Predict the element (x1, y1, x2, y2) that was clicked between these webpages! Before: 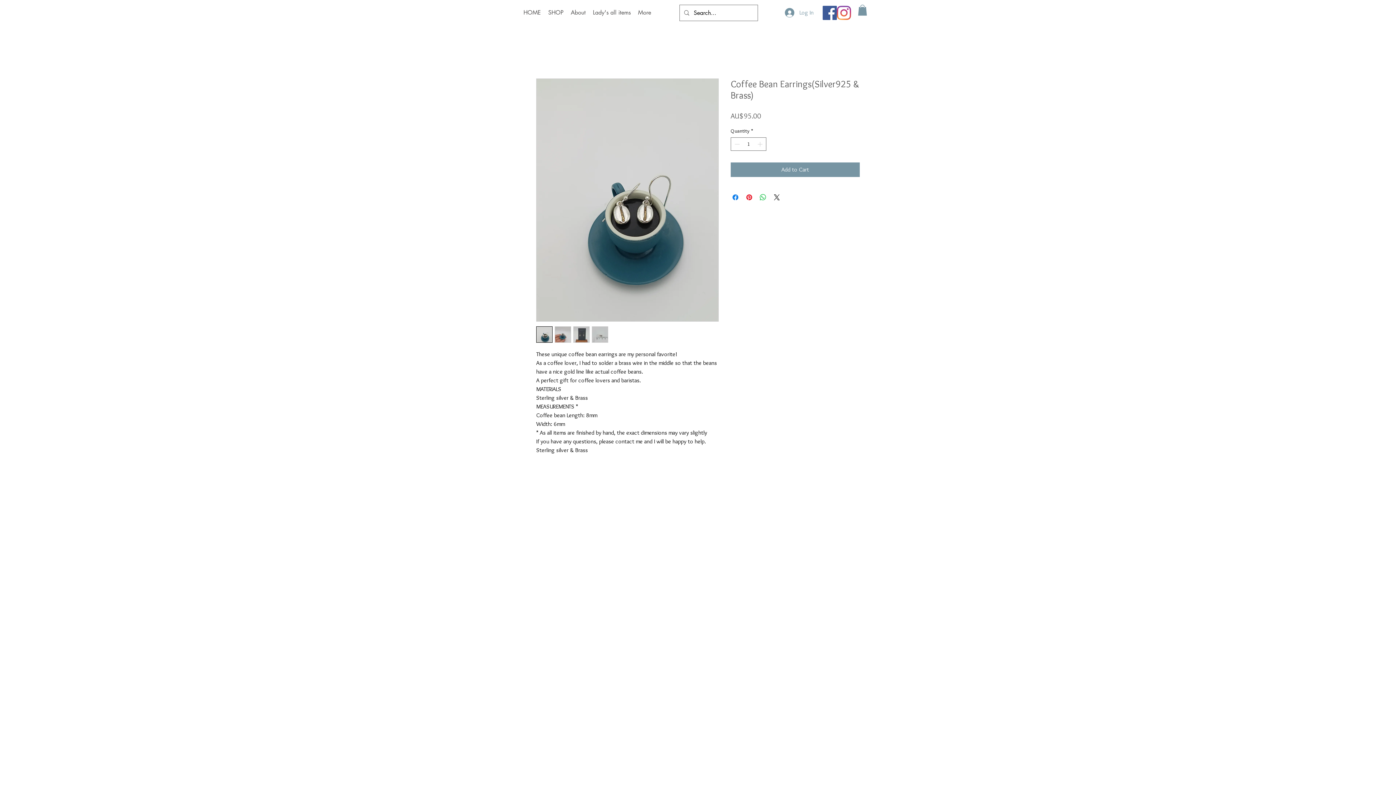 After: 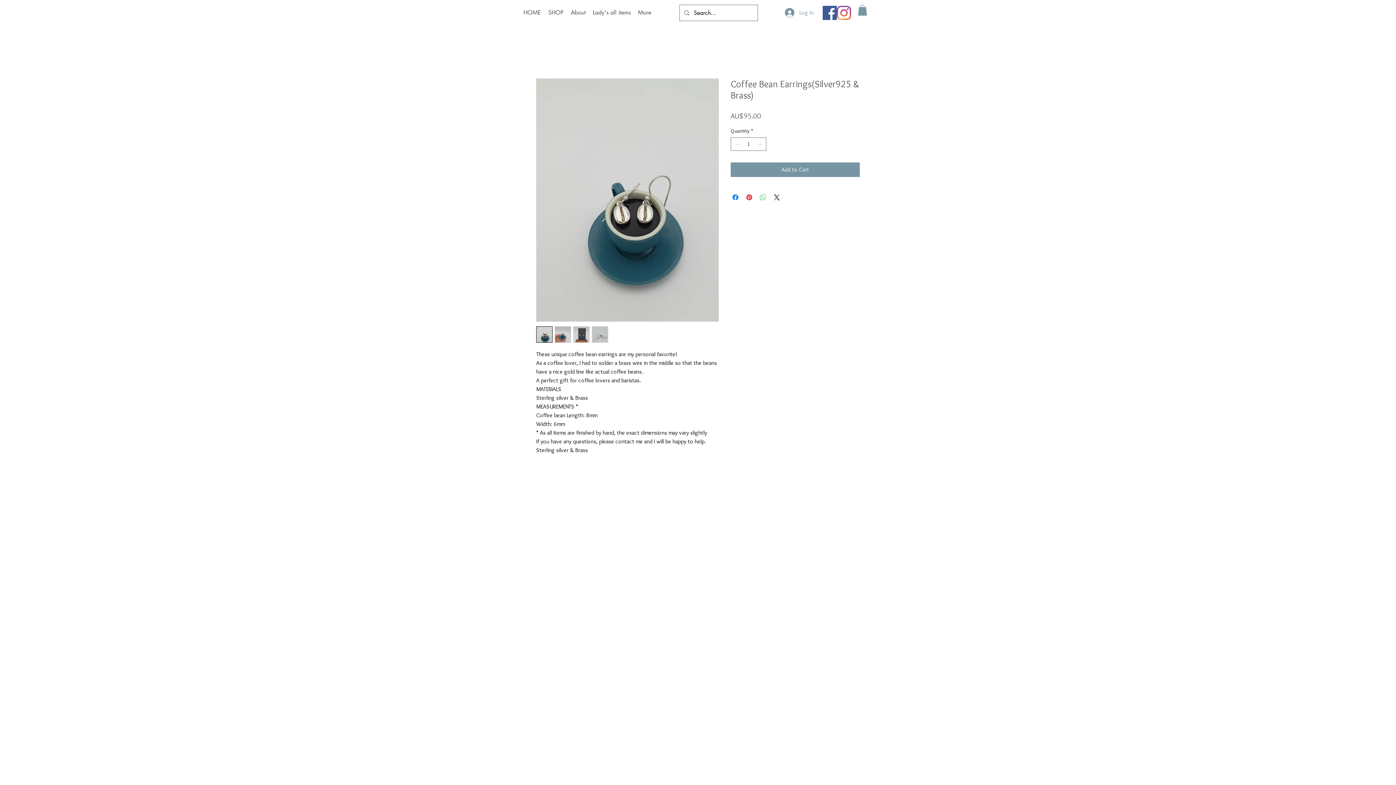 Action: bbox: (758, 193, 767, 201) label: Share on WhatsApp